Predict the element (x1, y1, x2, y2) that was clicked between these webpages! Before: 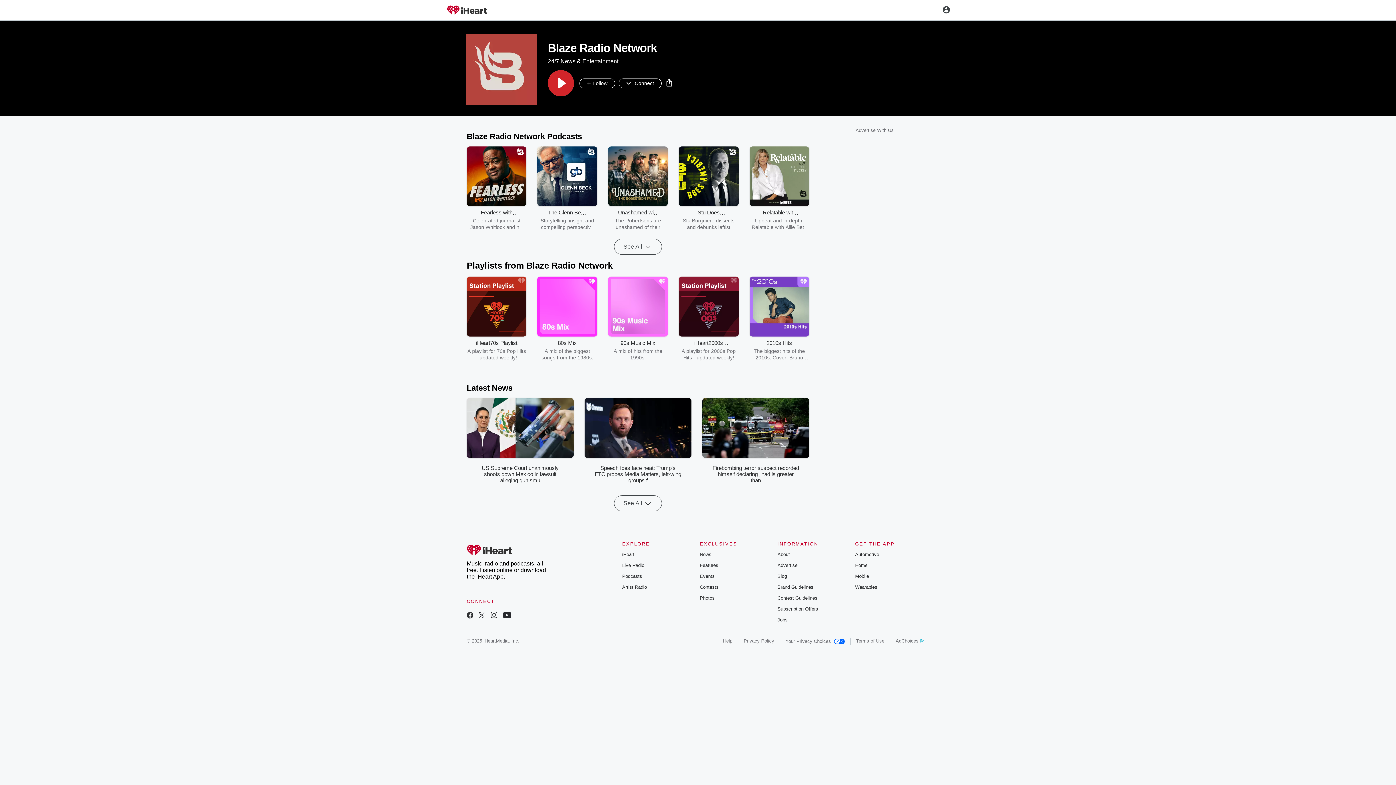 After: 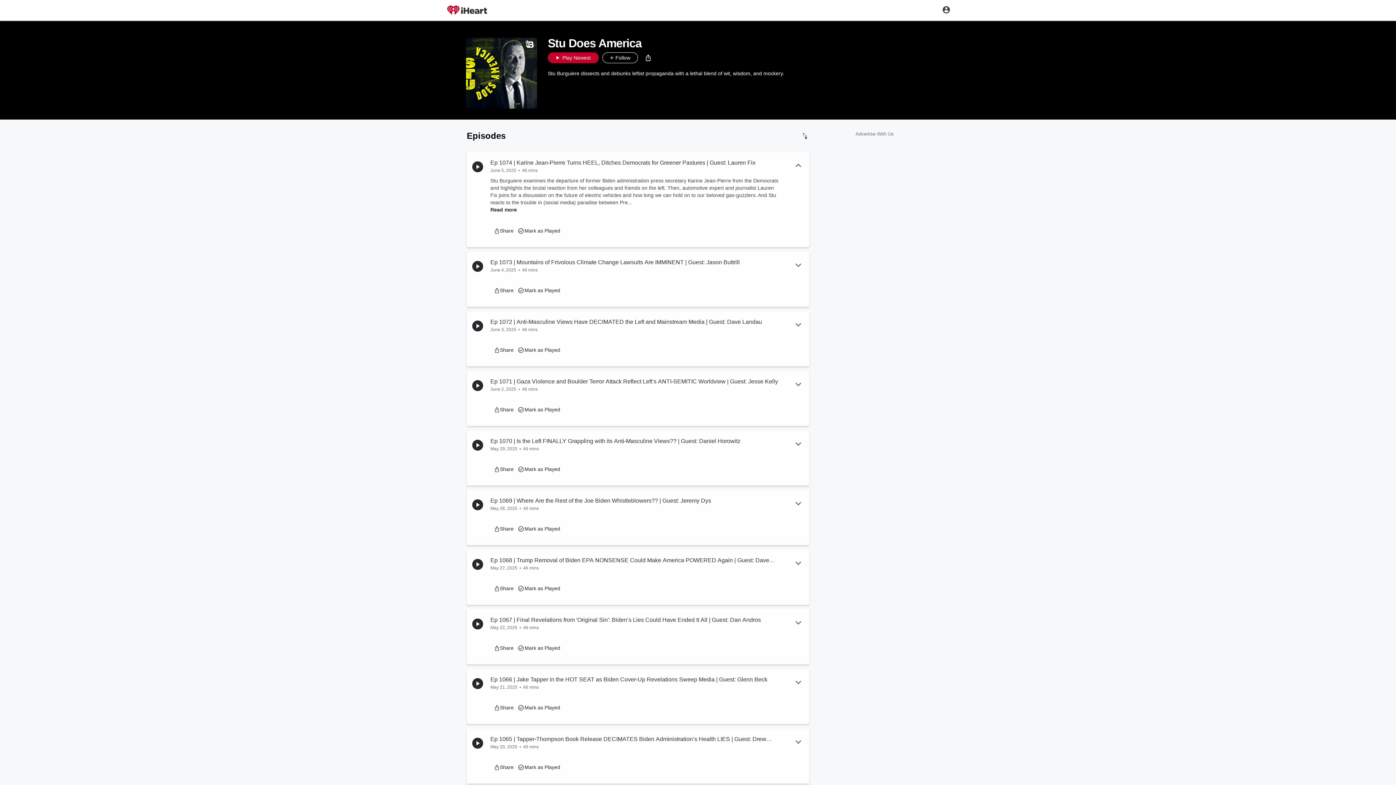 Action: bbox: (687, 209, 730, 215) label: Stu Does America